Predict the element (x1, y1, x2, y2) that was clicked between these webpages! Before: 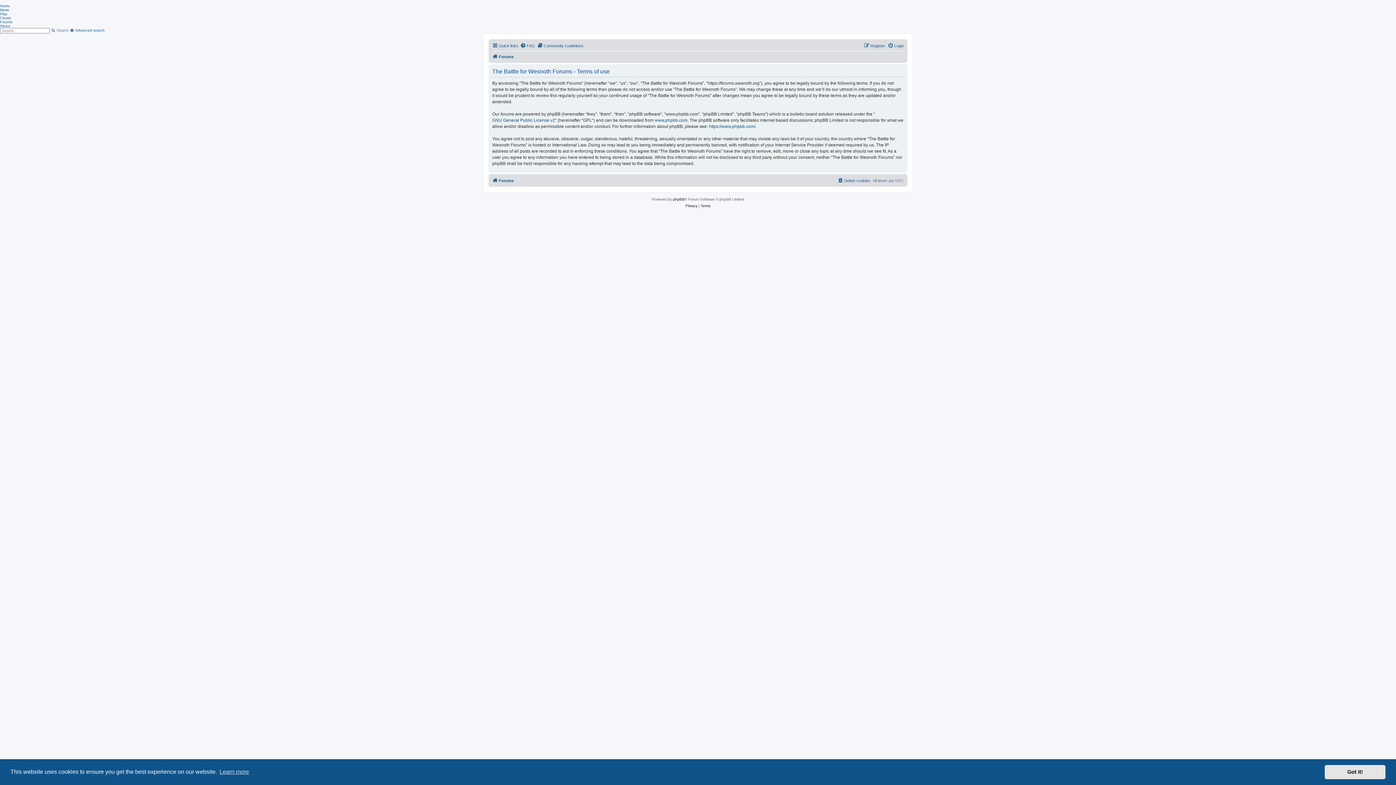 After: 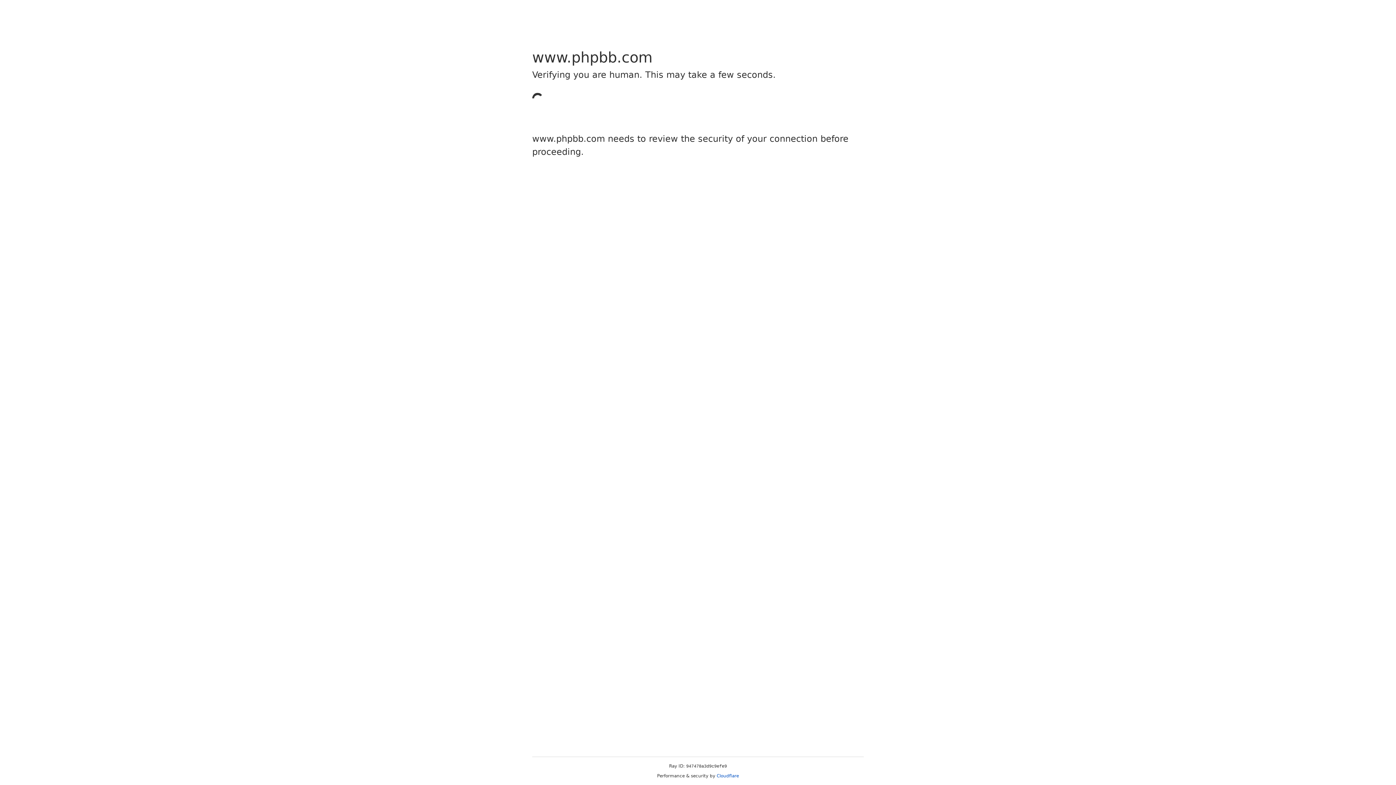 Action: bbox: (654, 117, 687, 123) label: www.phpbb.com